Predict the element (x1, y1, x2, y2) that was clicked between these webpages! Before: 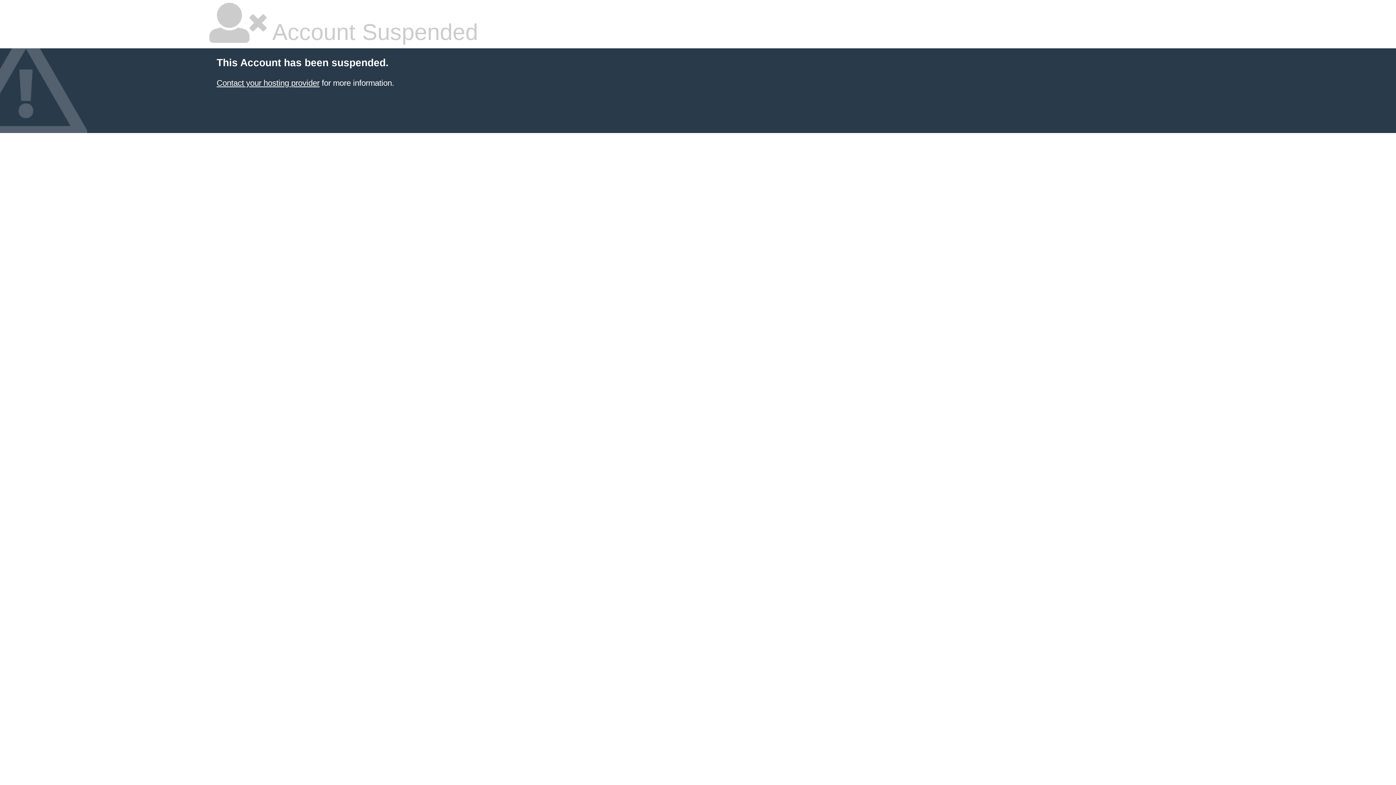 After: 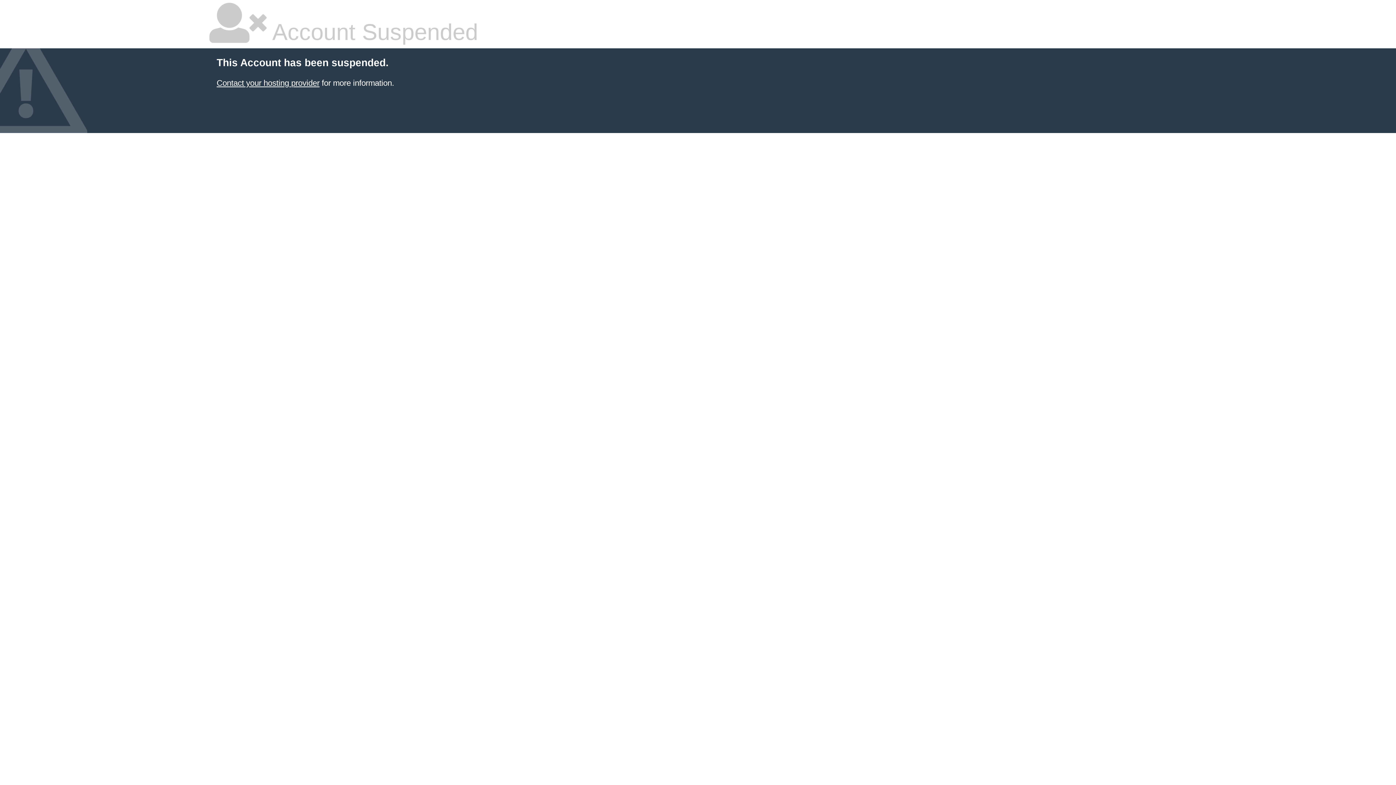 Action: bbox: (216, 78, 319, 87) label: Contact your hosting provider